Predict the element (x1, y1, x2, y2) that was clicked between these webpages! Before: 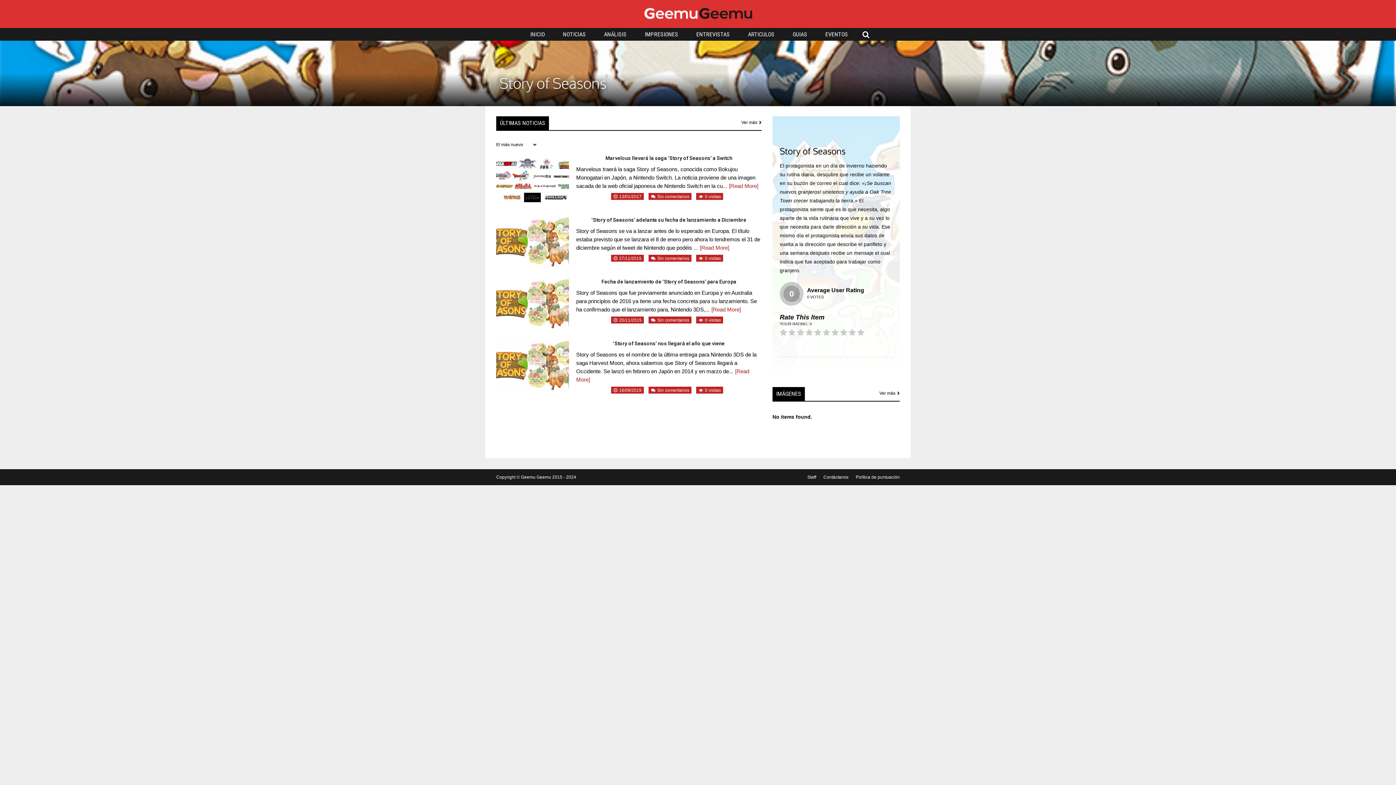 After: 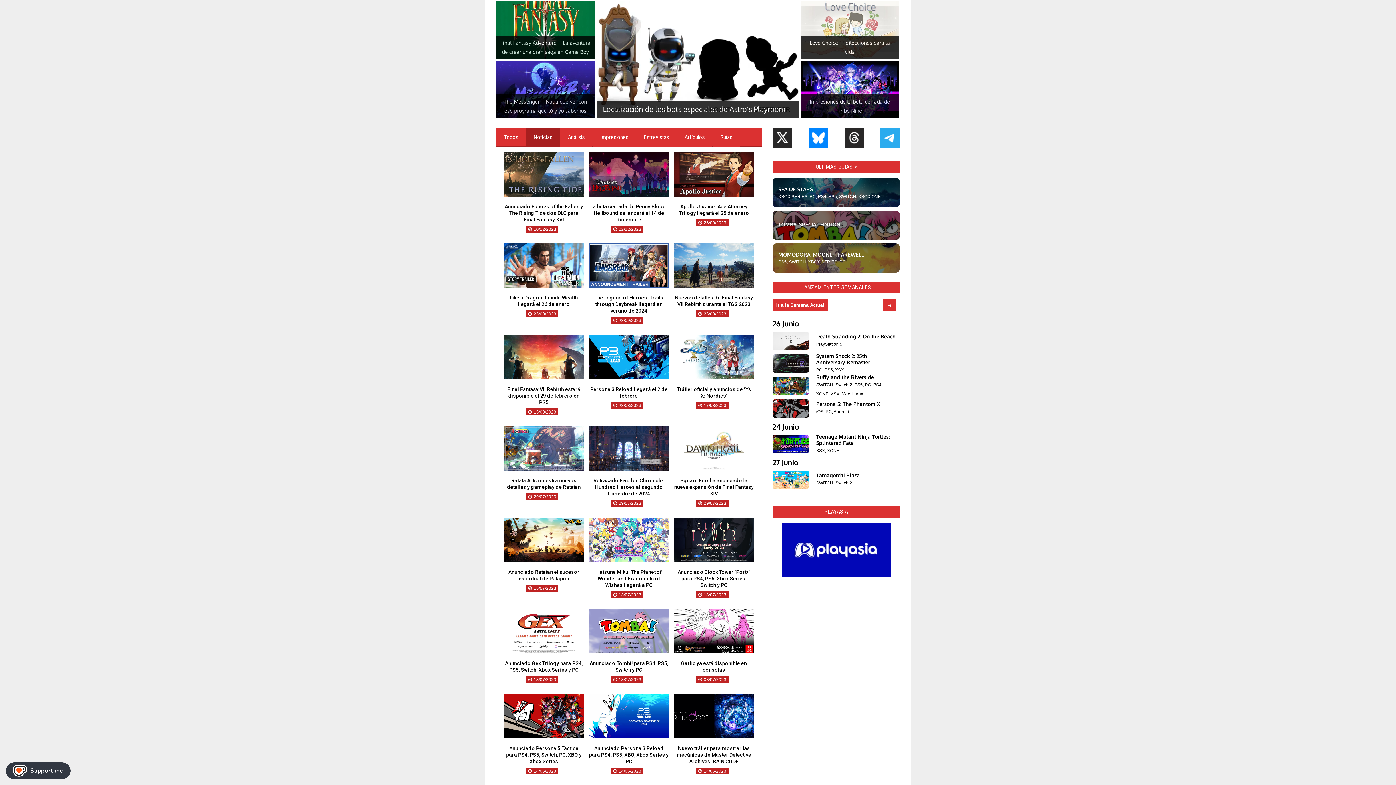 Action: label: NOTICIAS bbox: (559, 28, 589, 40)